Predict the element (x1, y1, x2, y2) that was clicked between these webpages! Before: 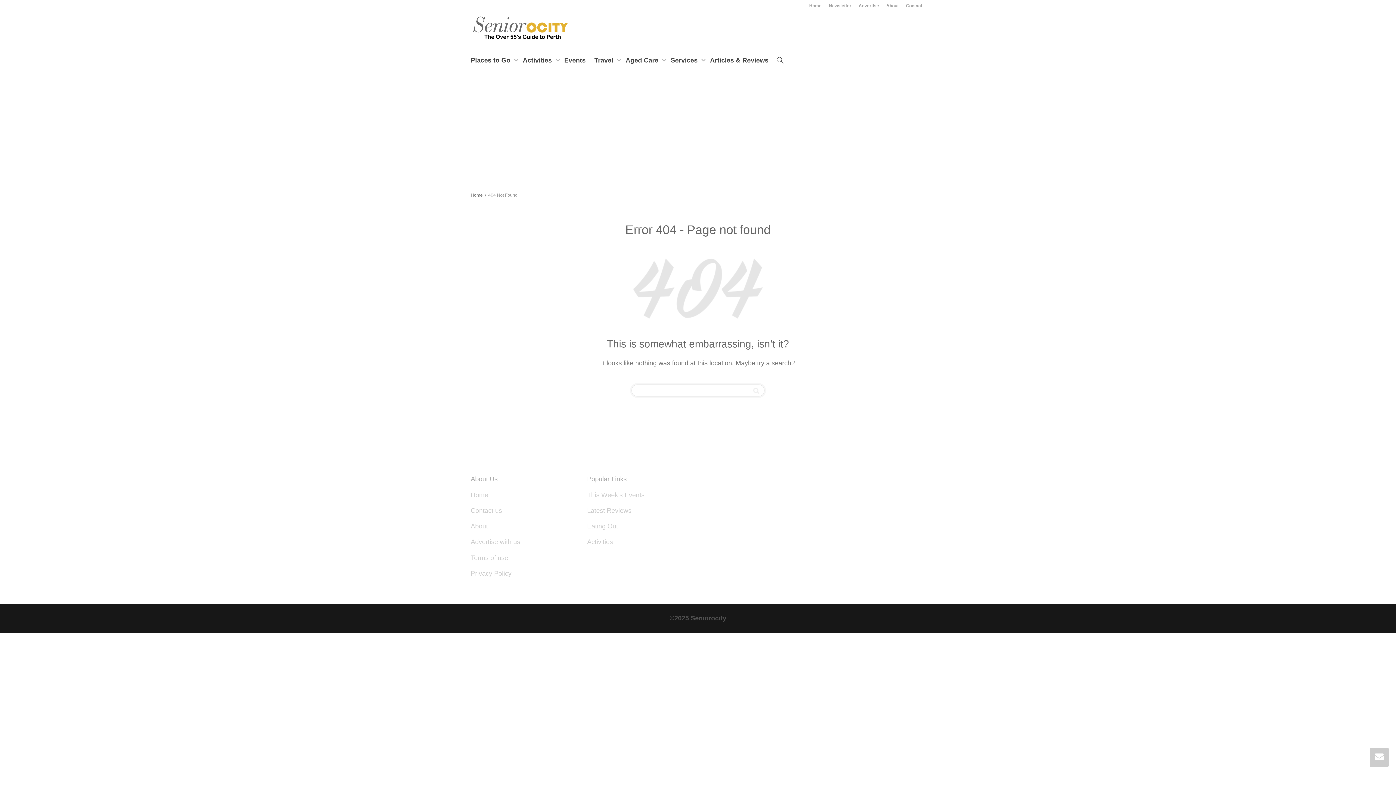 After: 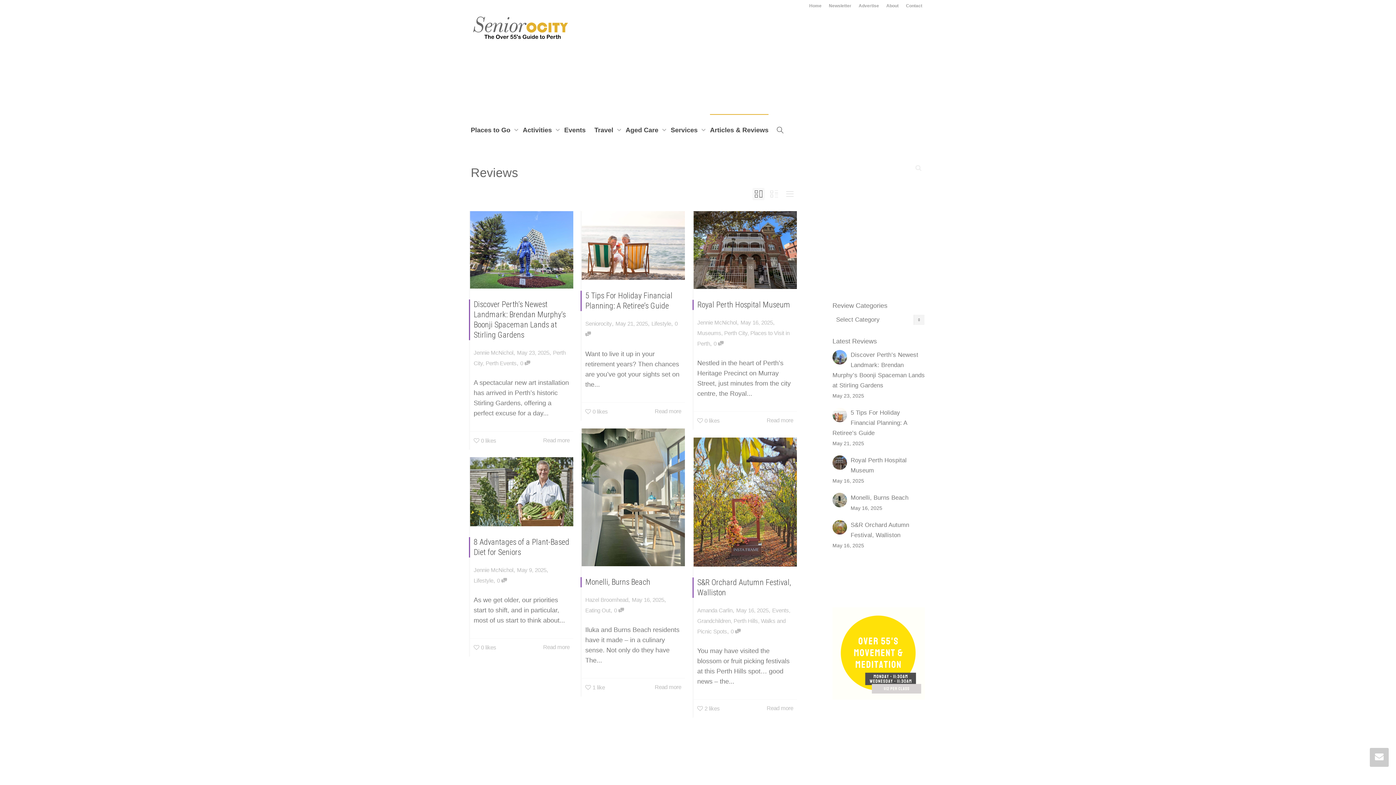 Action: bbox: (710, 44, 768, 76) label: Articles & Reviews